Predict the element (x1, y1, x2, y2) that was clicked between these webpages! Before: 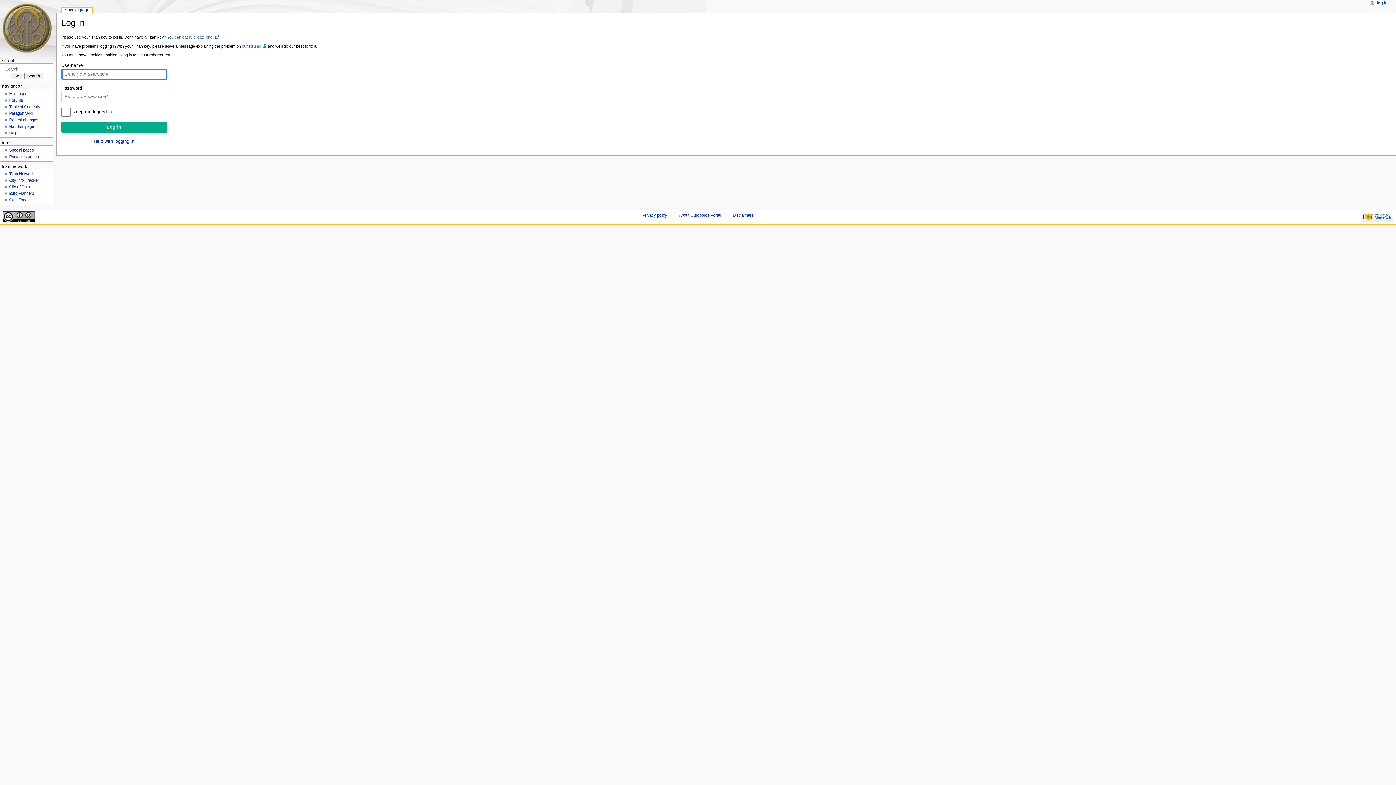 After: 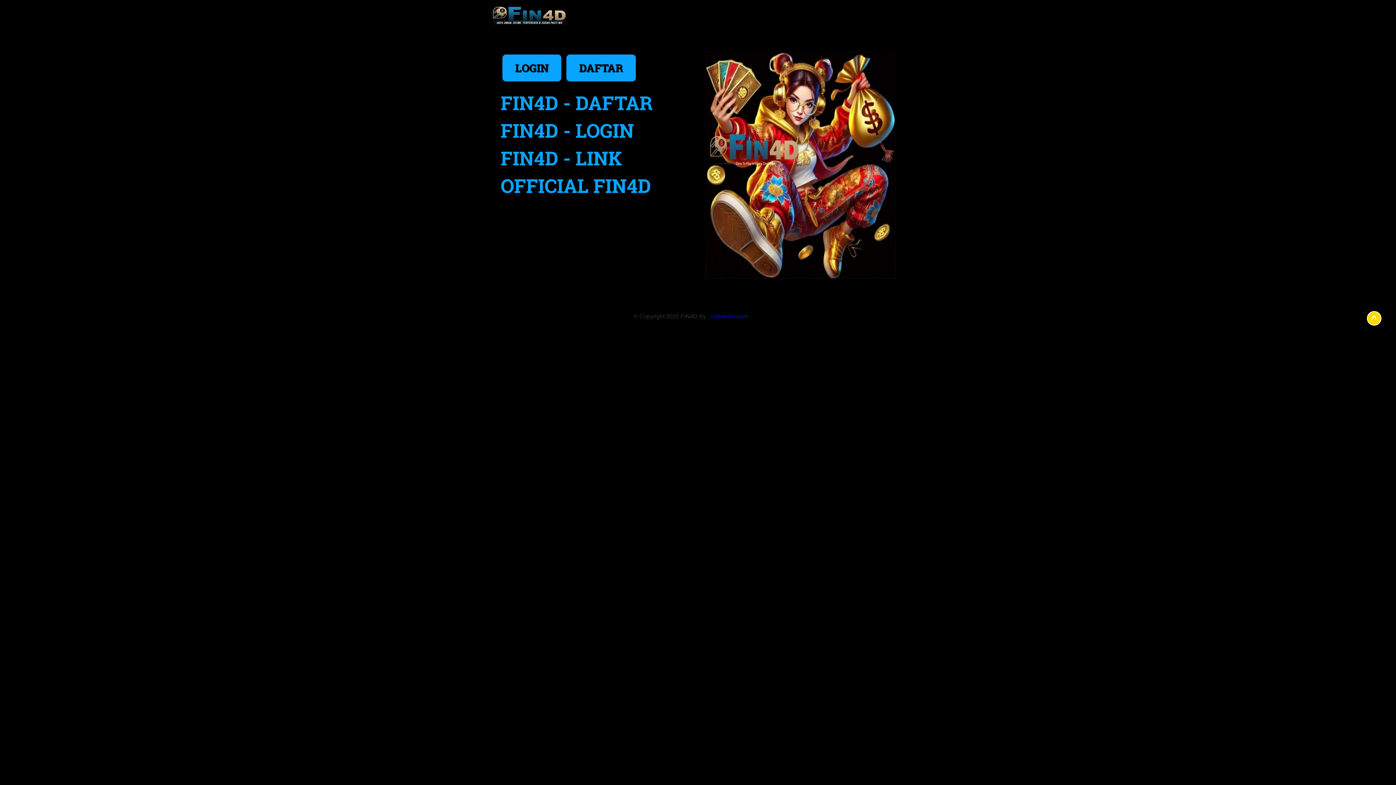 Action: bbox: (242, 43, 266, 48) label: our forums